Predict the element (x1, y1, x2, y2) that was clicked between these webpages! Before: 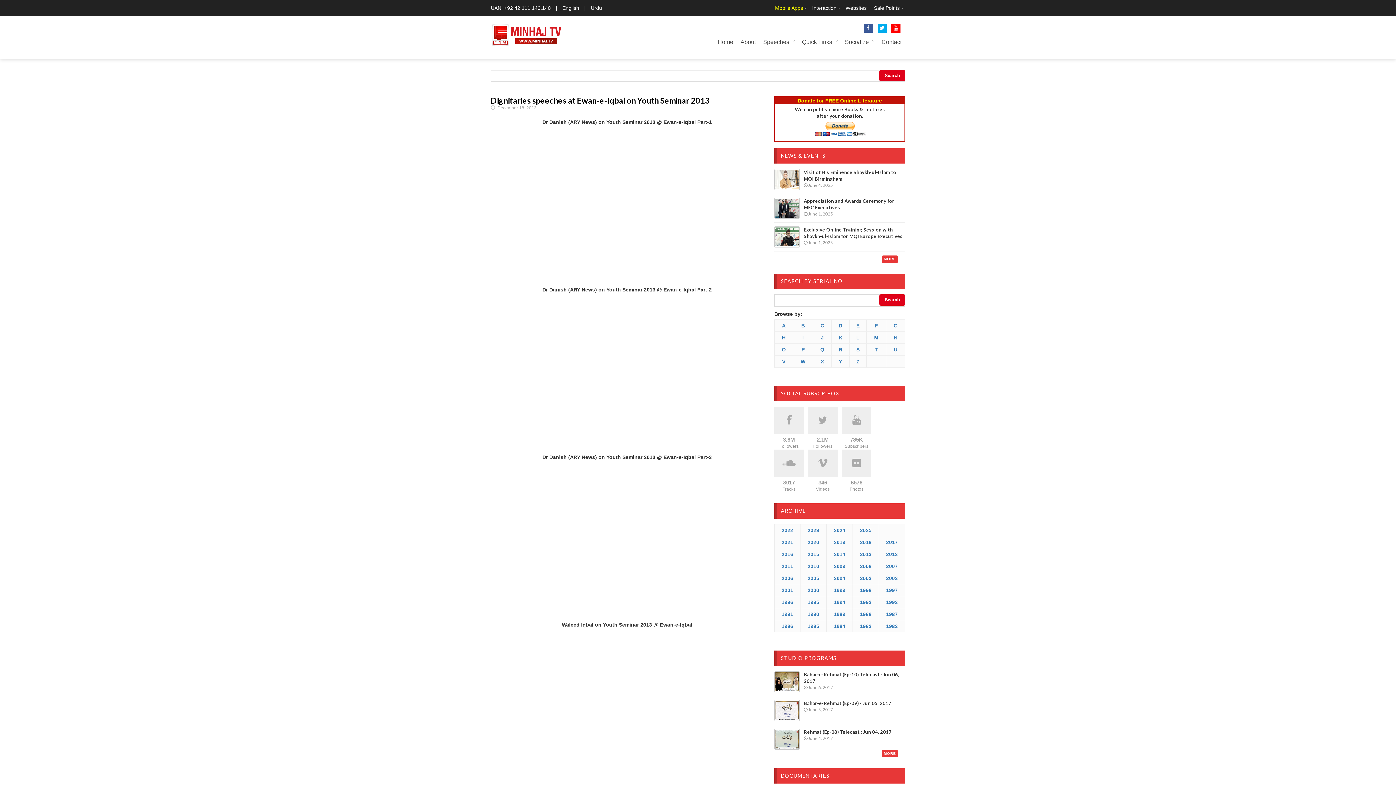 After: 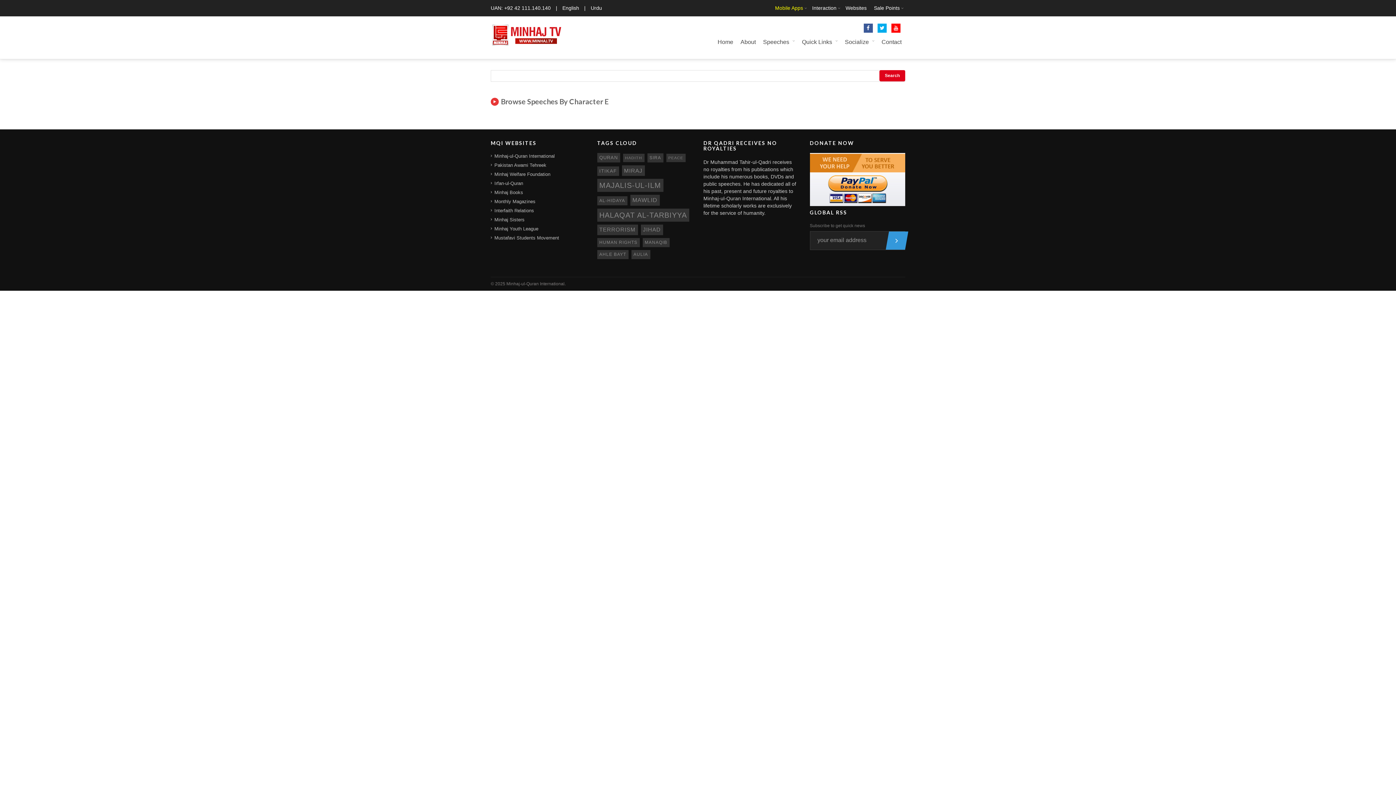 Action: label: E bbox: (852, 322, 864, 329)